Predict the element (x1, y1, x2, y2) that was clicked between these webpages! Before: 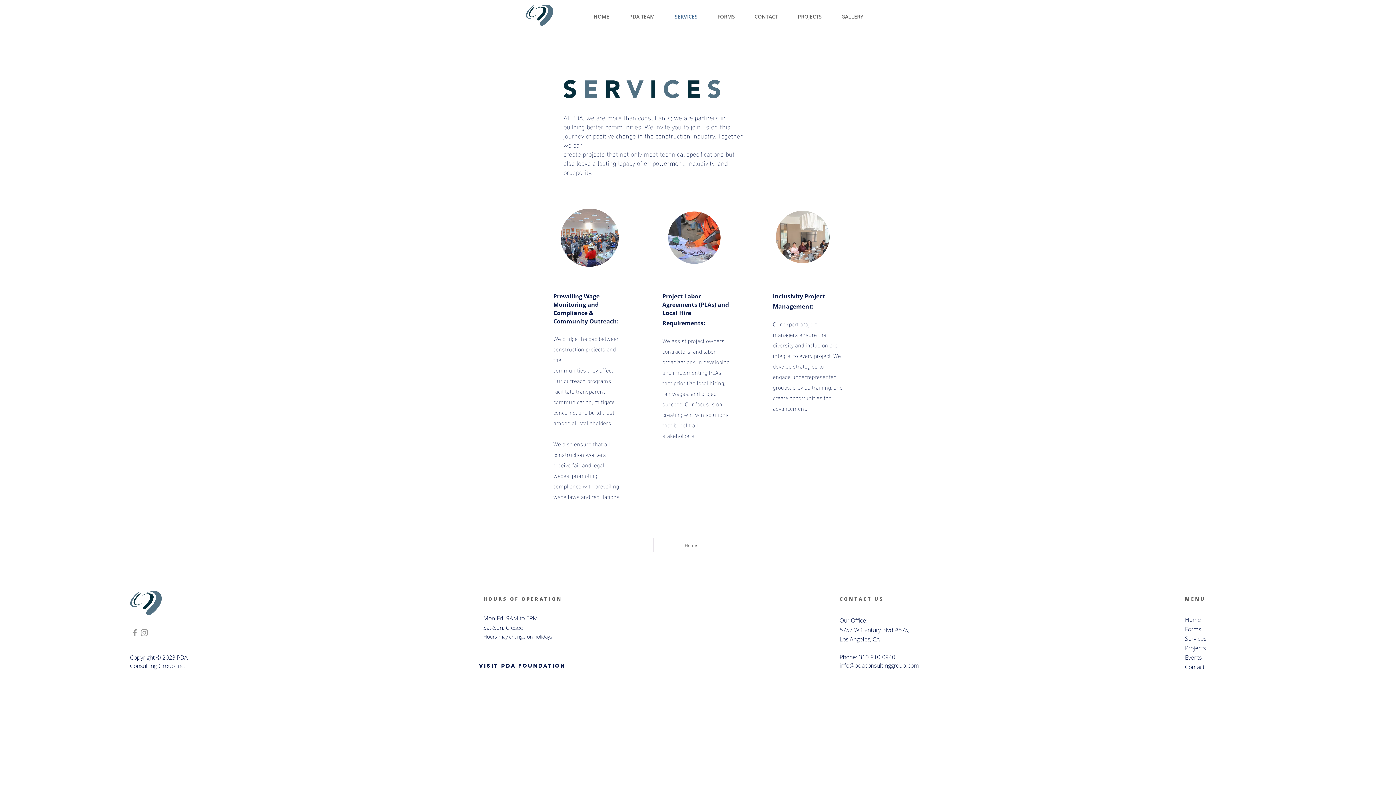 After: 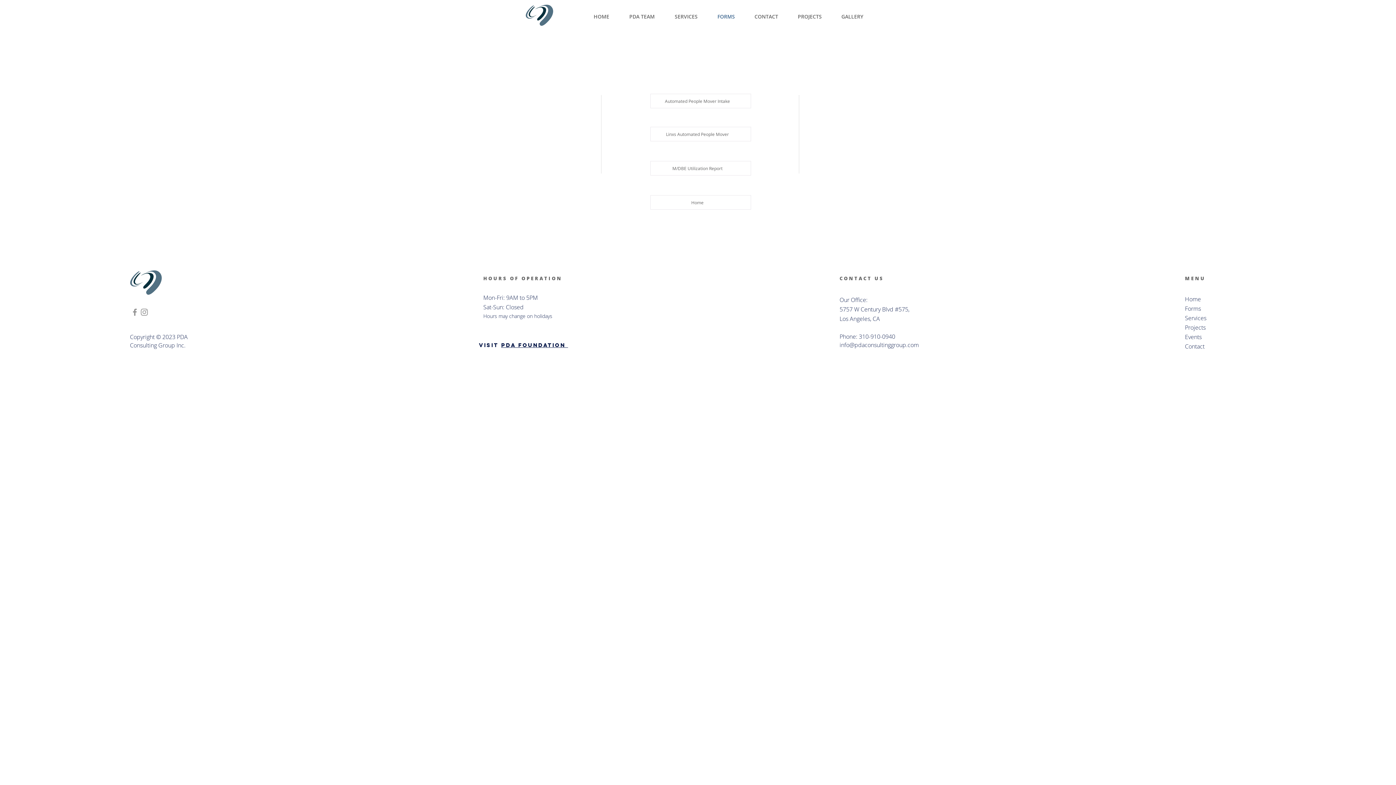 Action: label: FORMS bbox: (708, 9, 744, 24)